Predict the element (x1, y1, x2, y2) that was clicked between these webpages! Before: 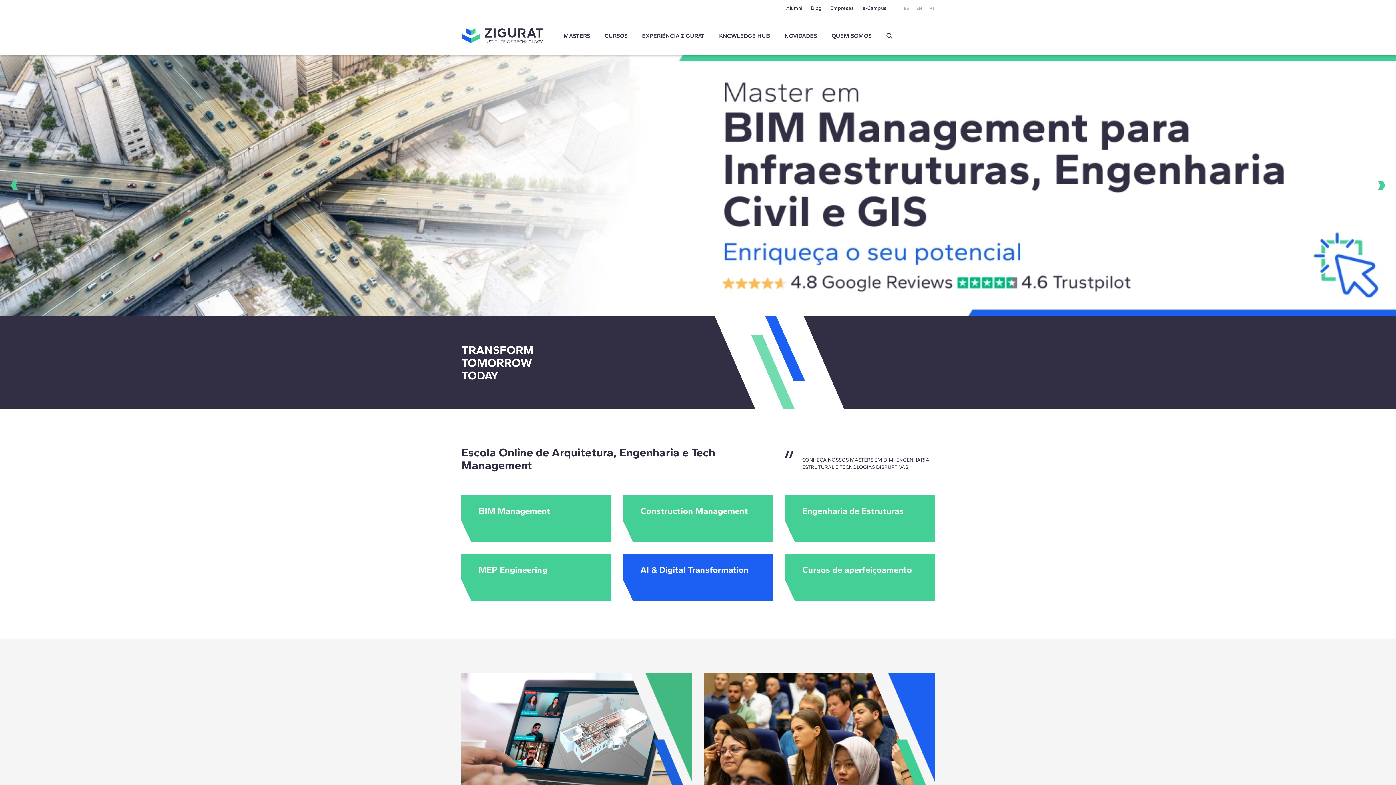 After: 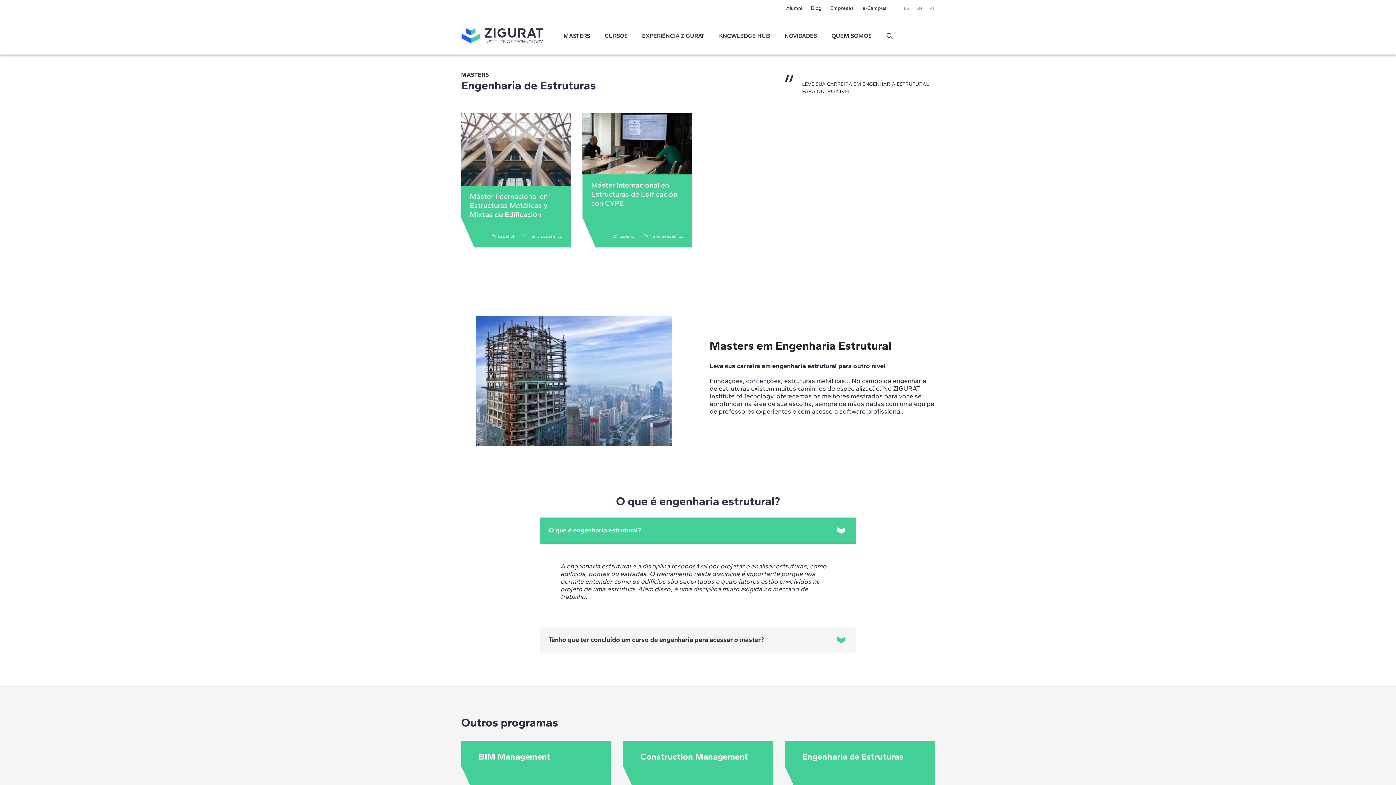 Action: bbox: (784, 495, 935, 542) label: Engenharia de Estruturas